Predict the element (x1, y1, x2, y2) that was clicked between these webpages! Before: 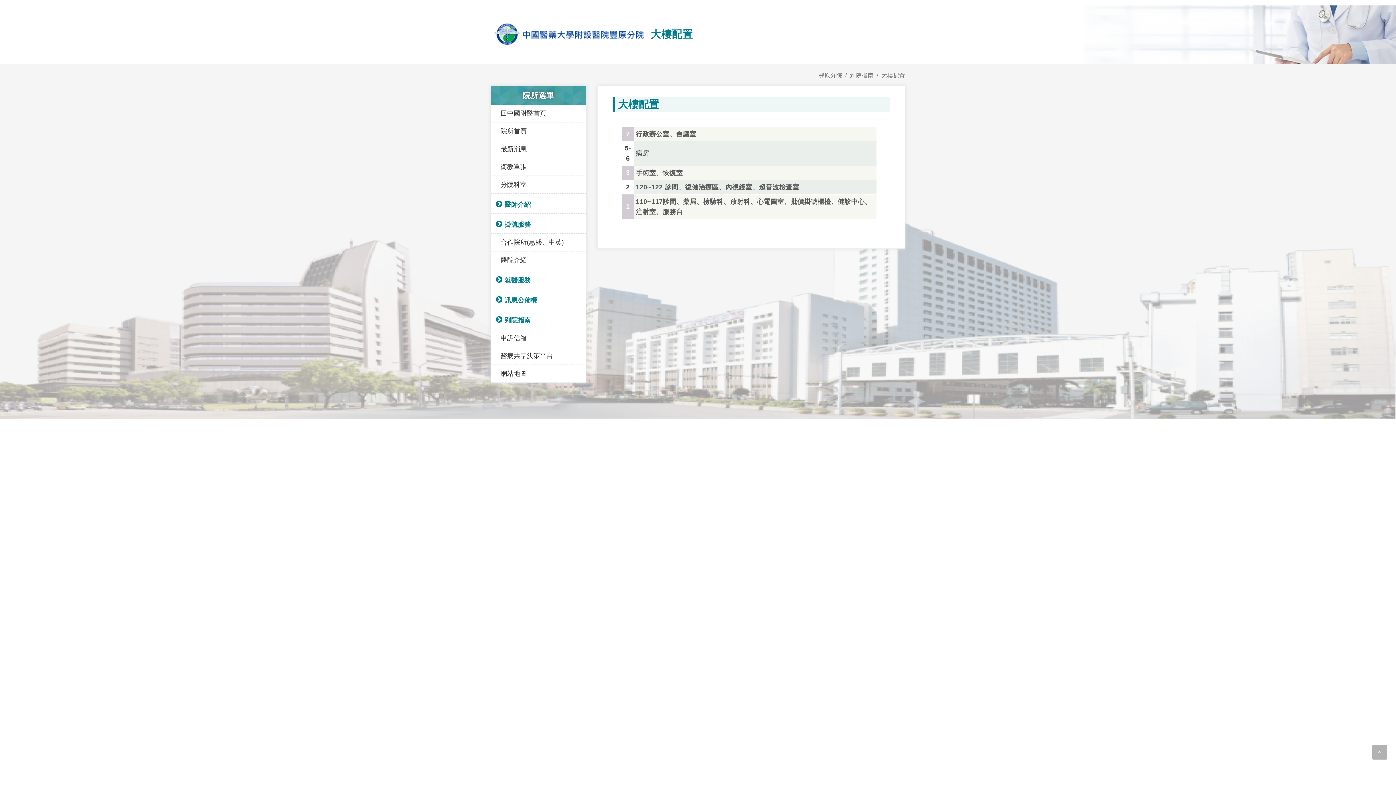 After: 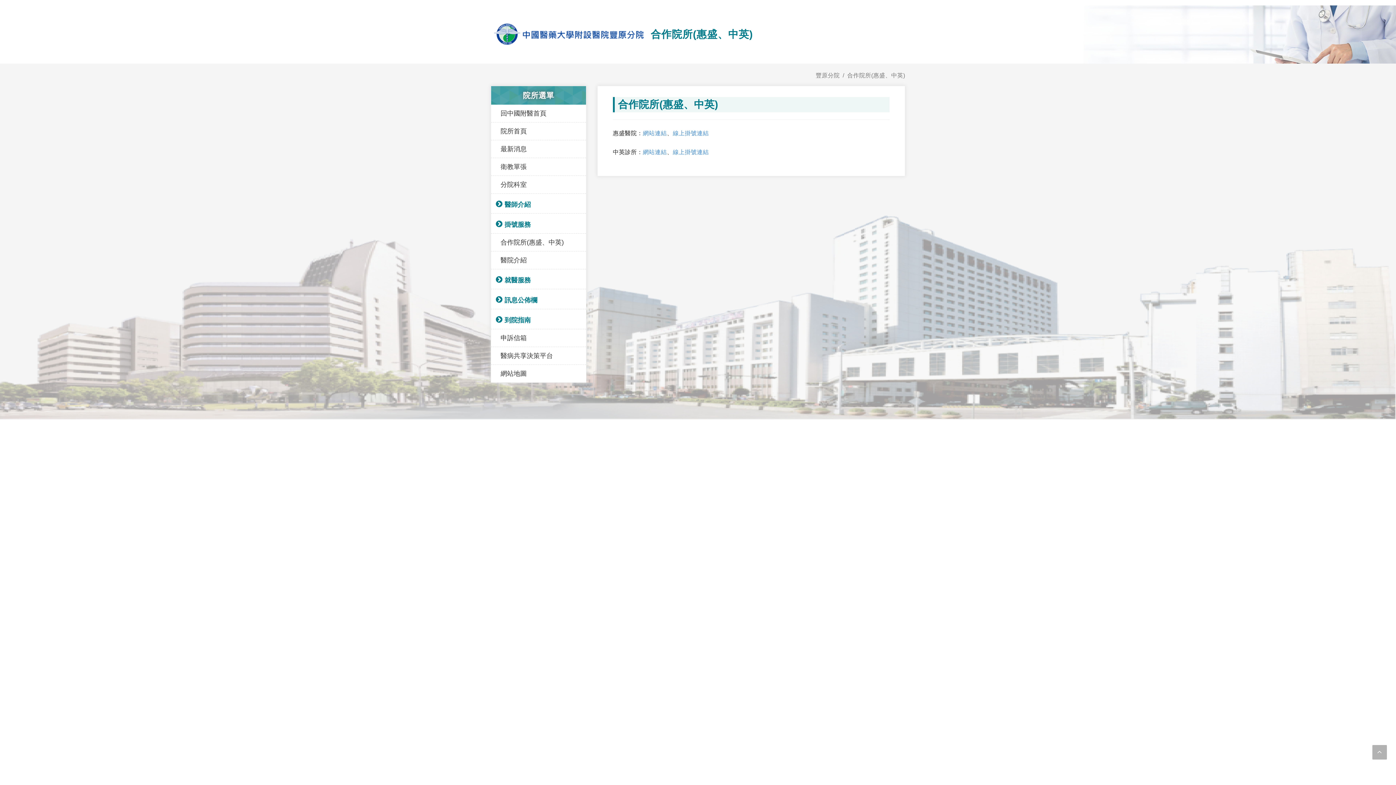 Action: label: 合作院所(惠盛、中英) bbox: (491, 233, 586, 251)